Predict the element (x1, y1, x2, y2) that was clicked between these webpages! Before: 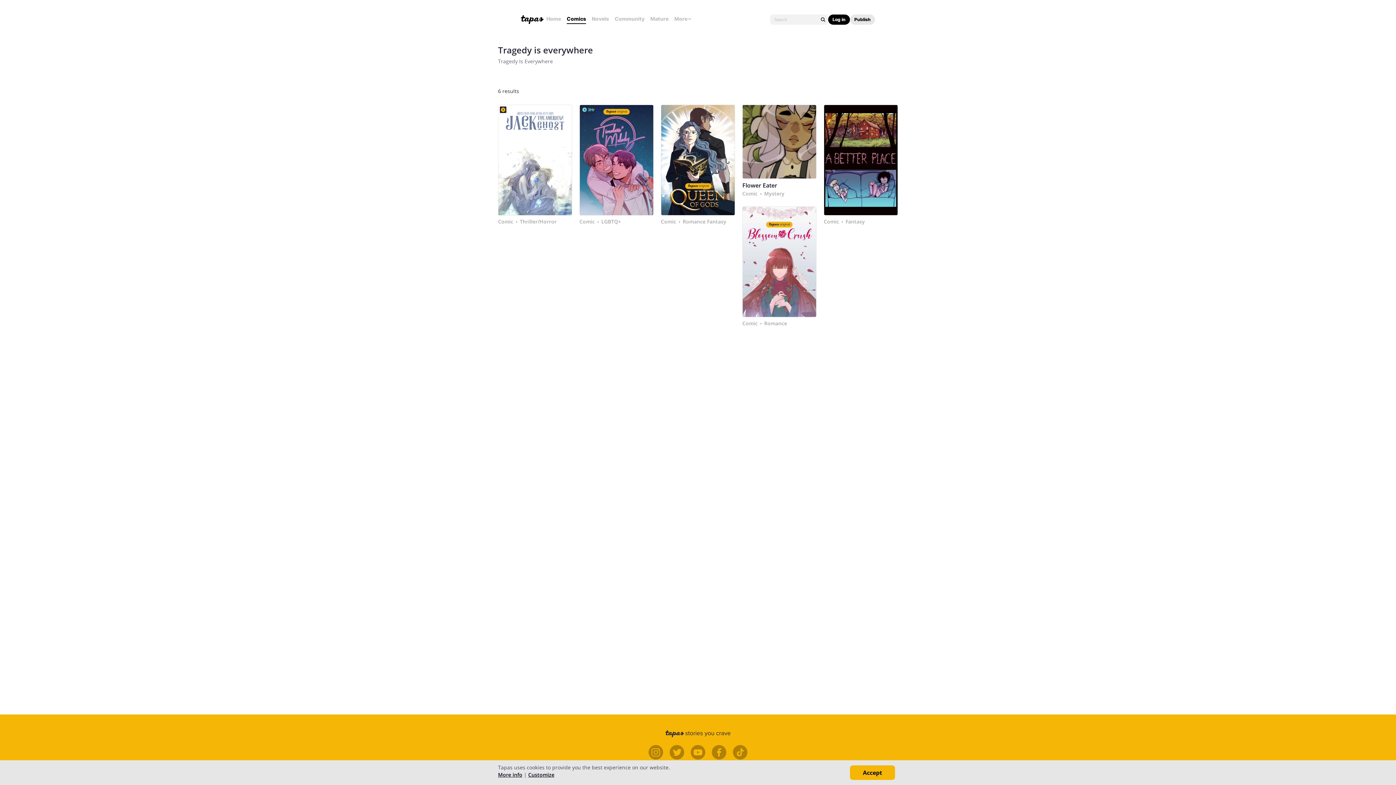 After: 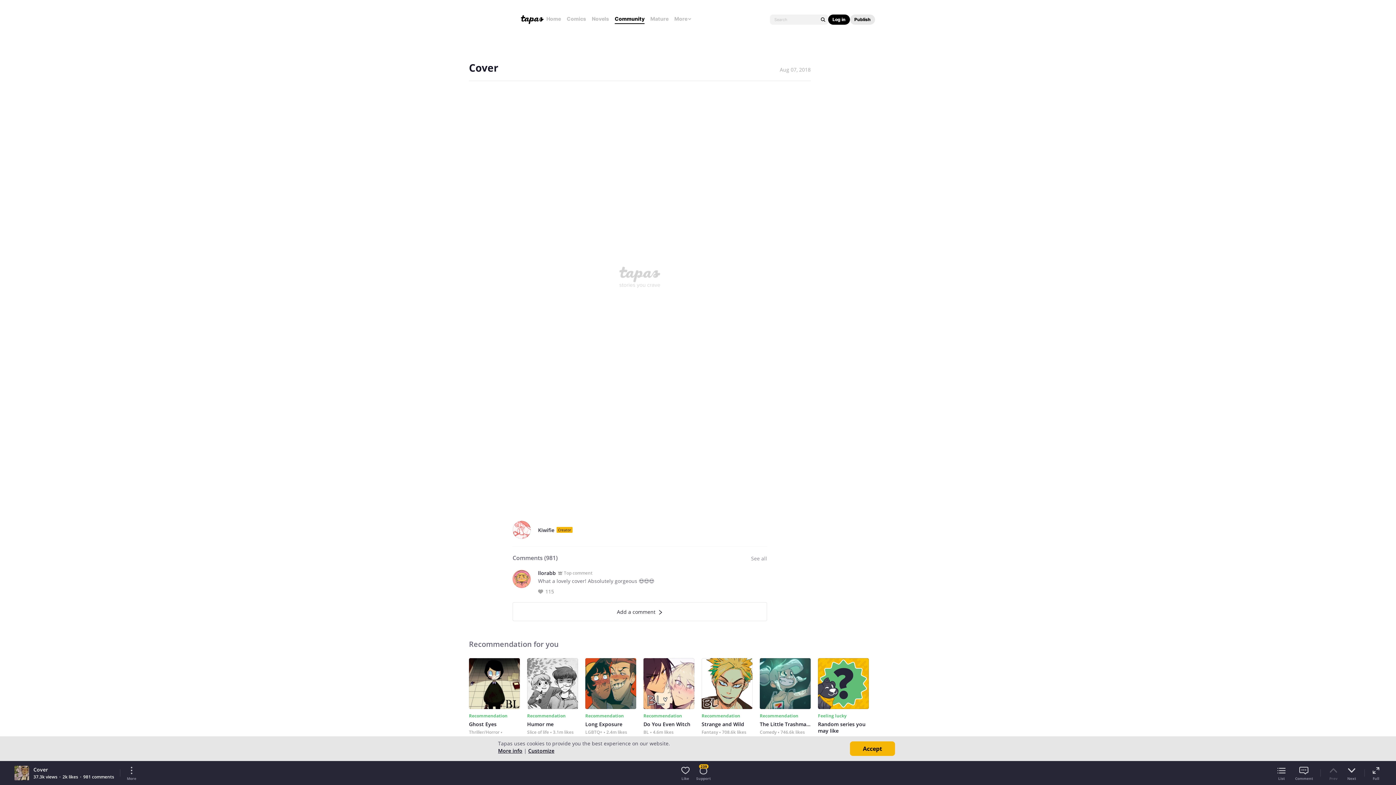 Action: label: Flower Eater bbox: (742, 181, 816, 189)